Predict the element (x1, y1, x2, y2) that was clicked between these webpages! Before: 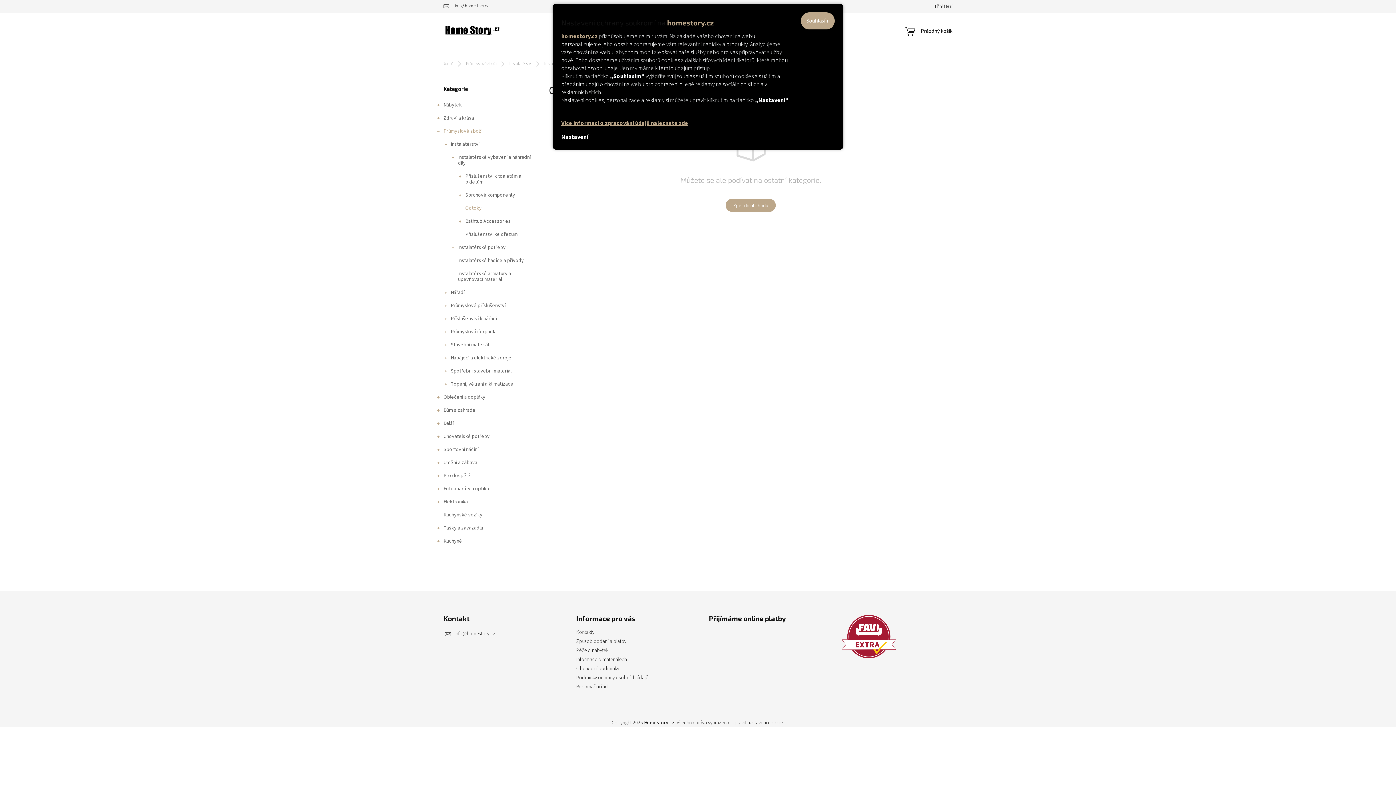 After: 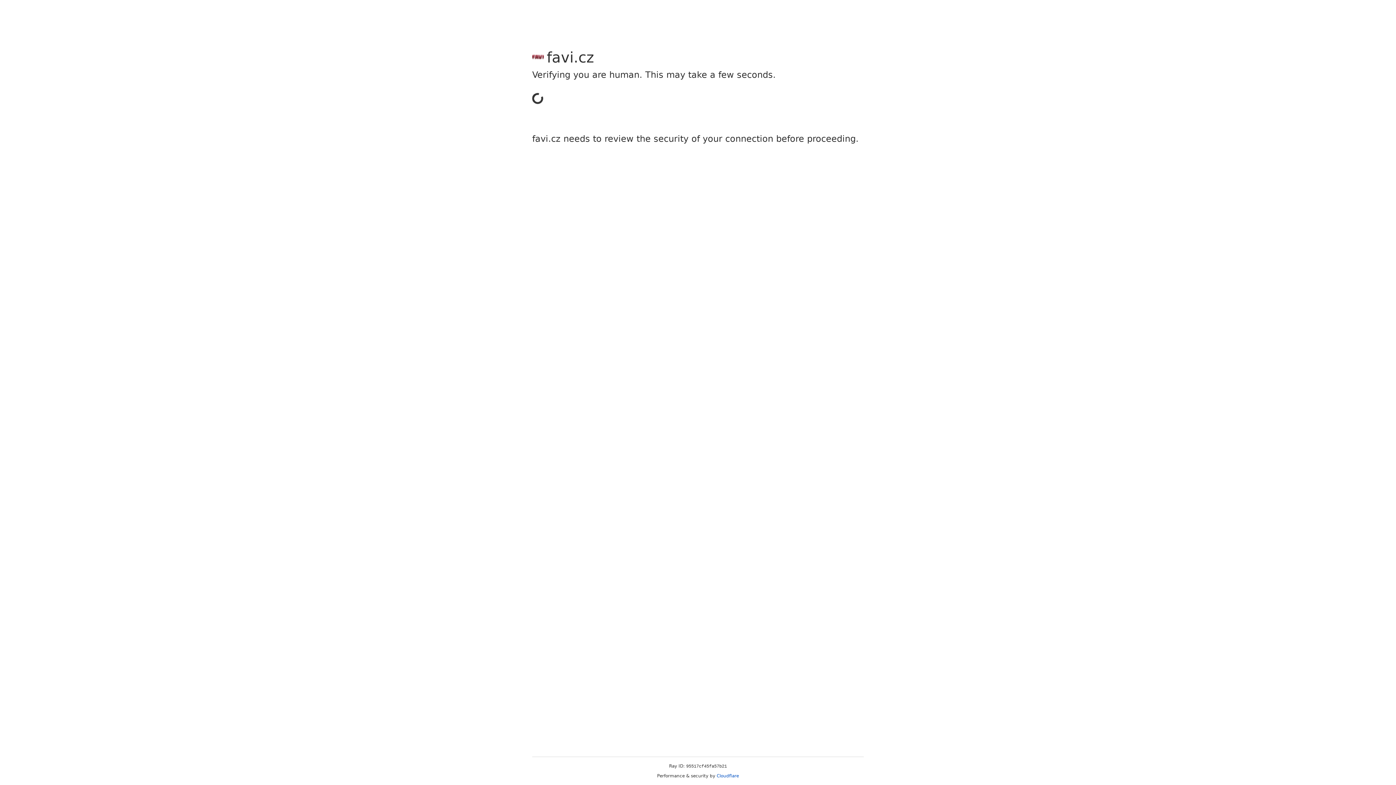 Action: bbox: (841, 615, 896, 658)